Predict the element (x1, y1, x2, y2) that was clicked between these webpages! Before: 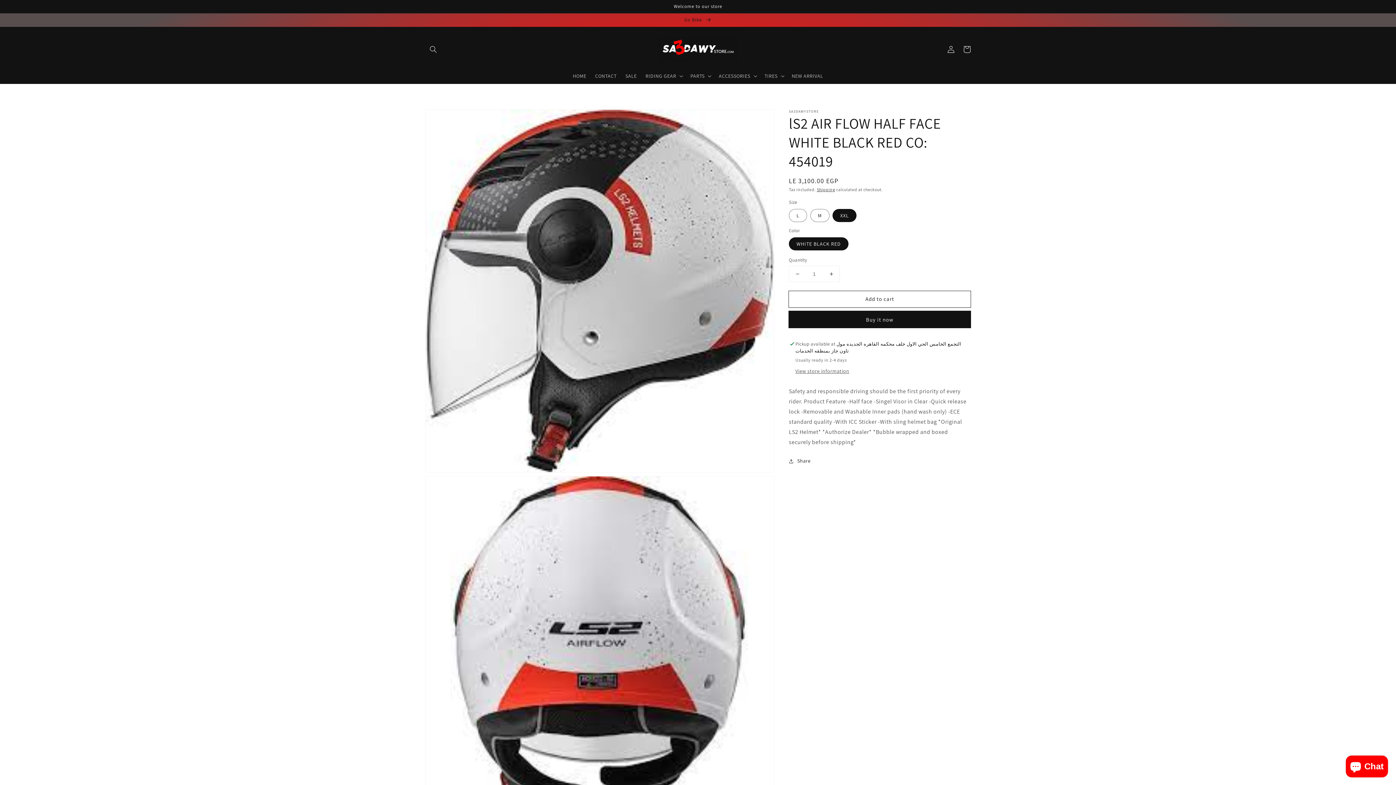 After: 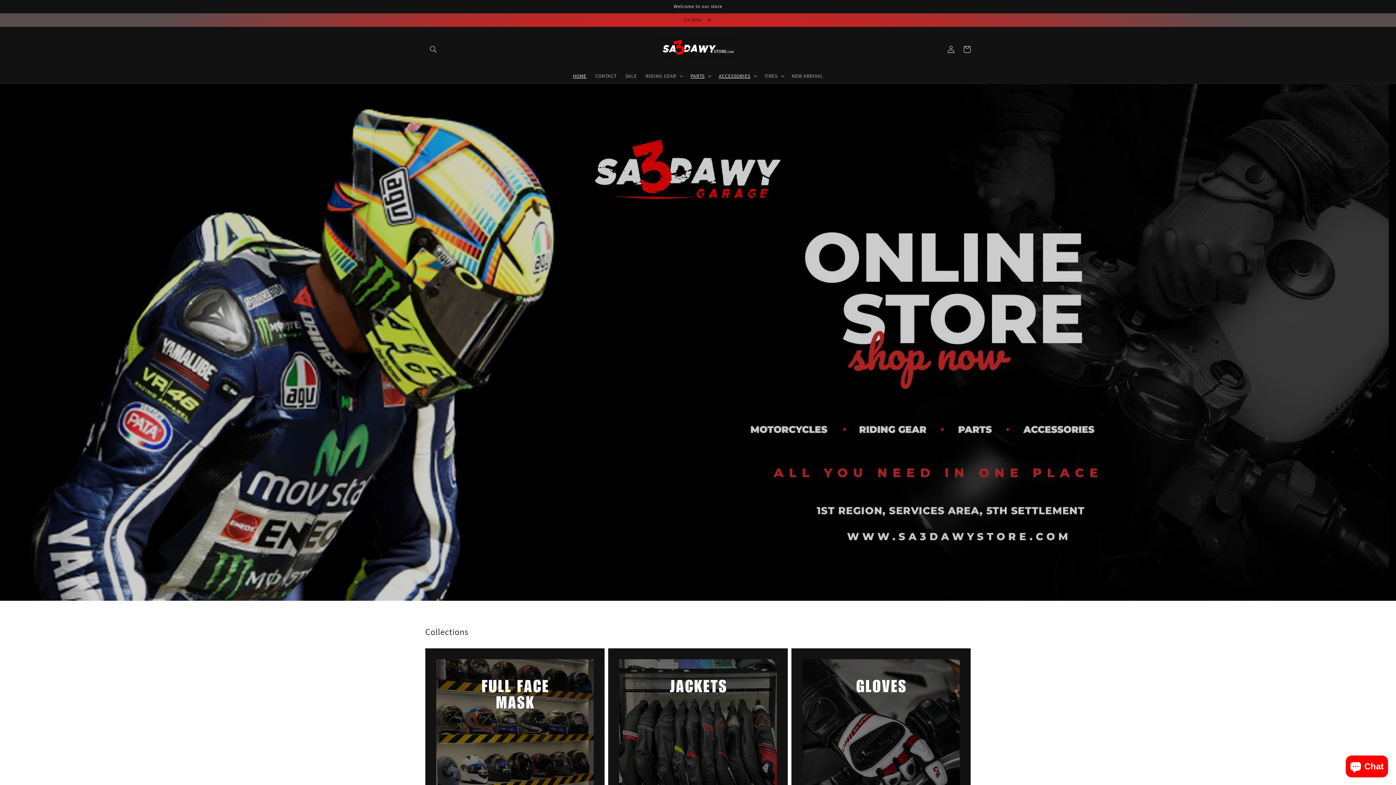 Action: label: HOME bbox: (568, 68, 590, 83)